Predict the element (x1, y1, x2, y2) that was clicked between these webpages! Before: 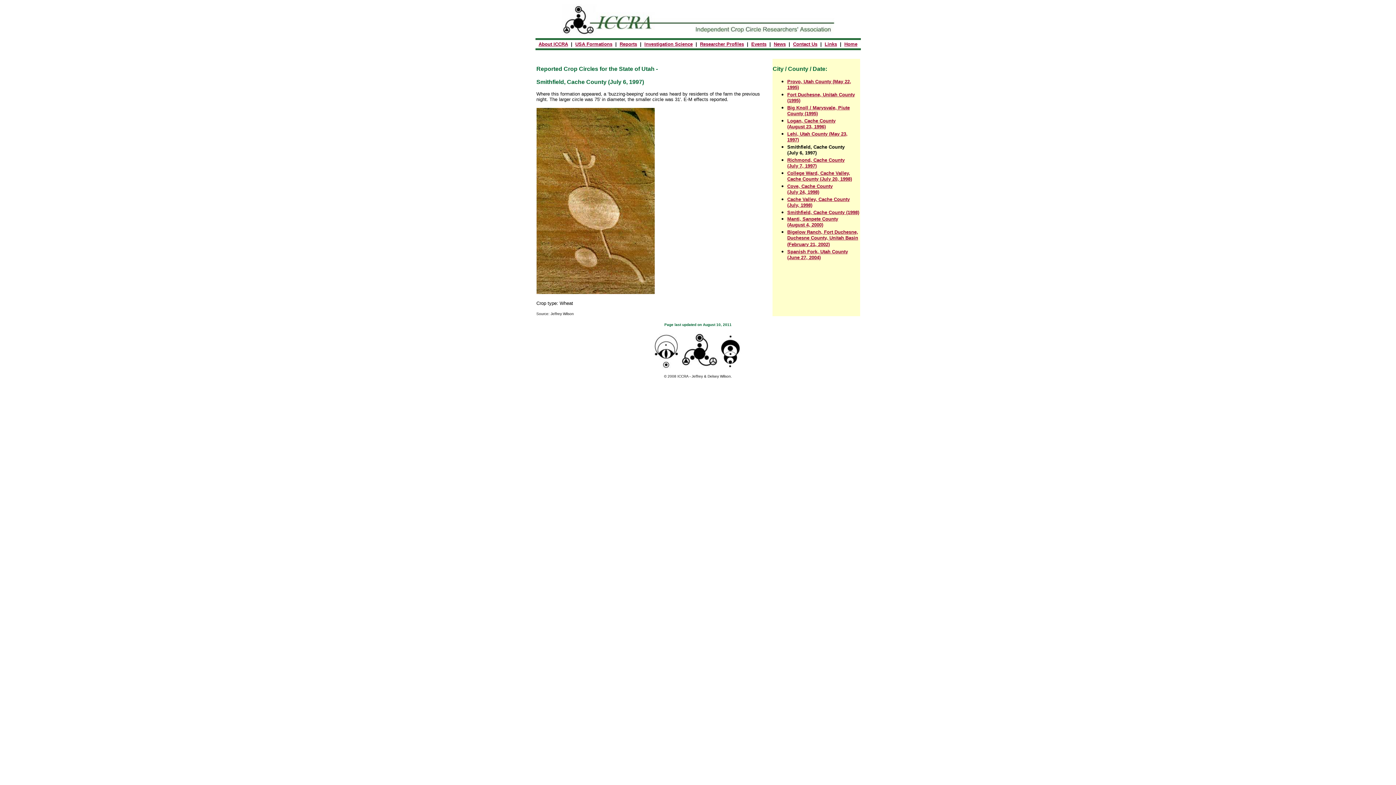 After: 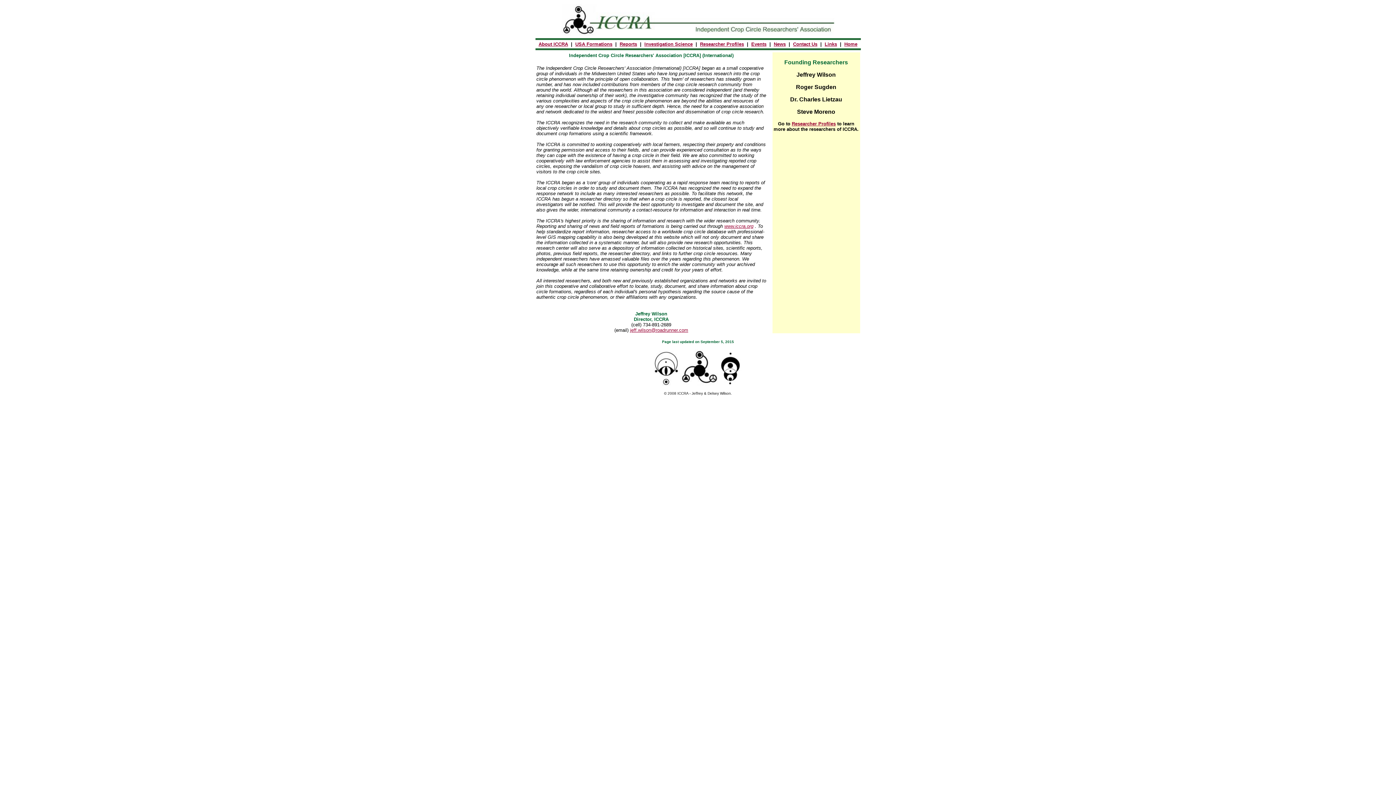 Action: bbox: (538, 41, 568, 46) label: About ICCRA